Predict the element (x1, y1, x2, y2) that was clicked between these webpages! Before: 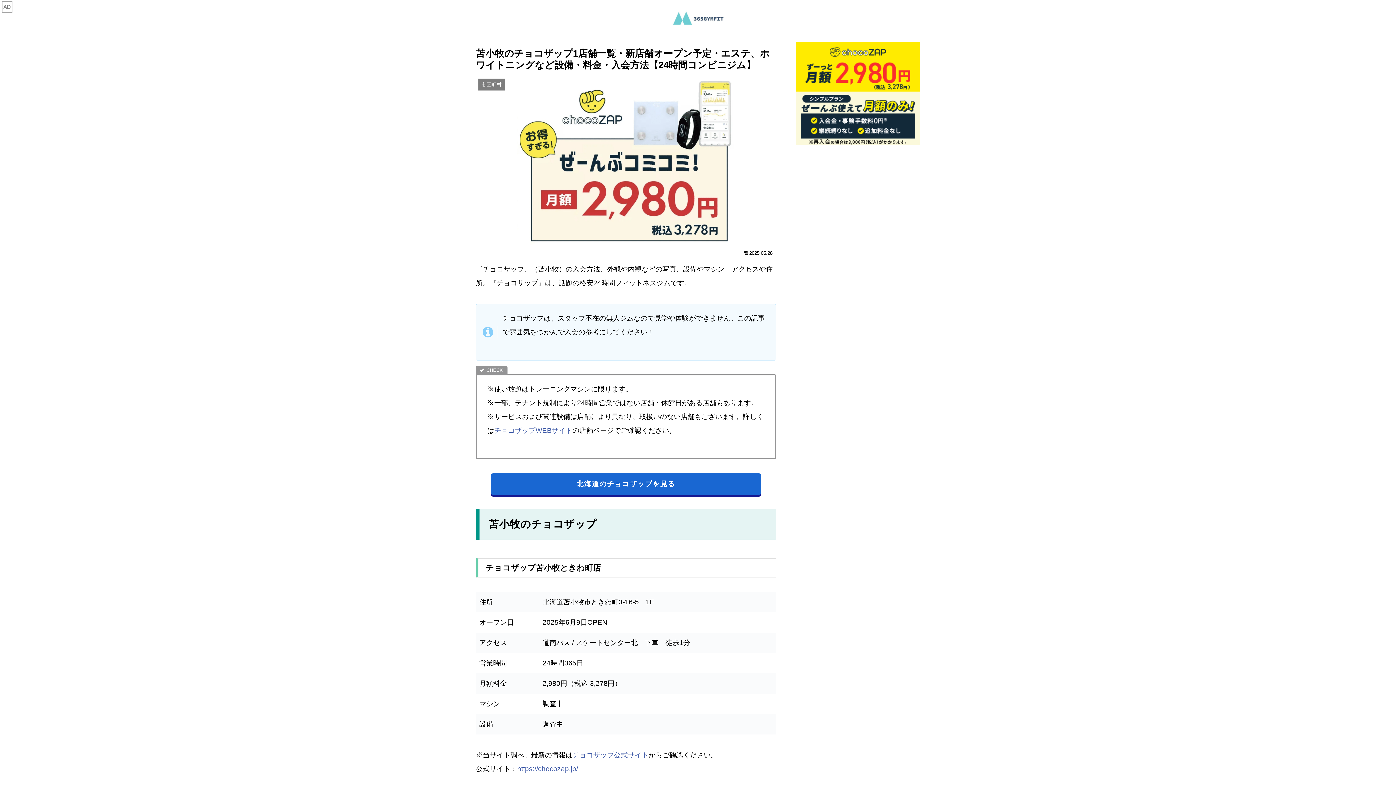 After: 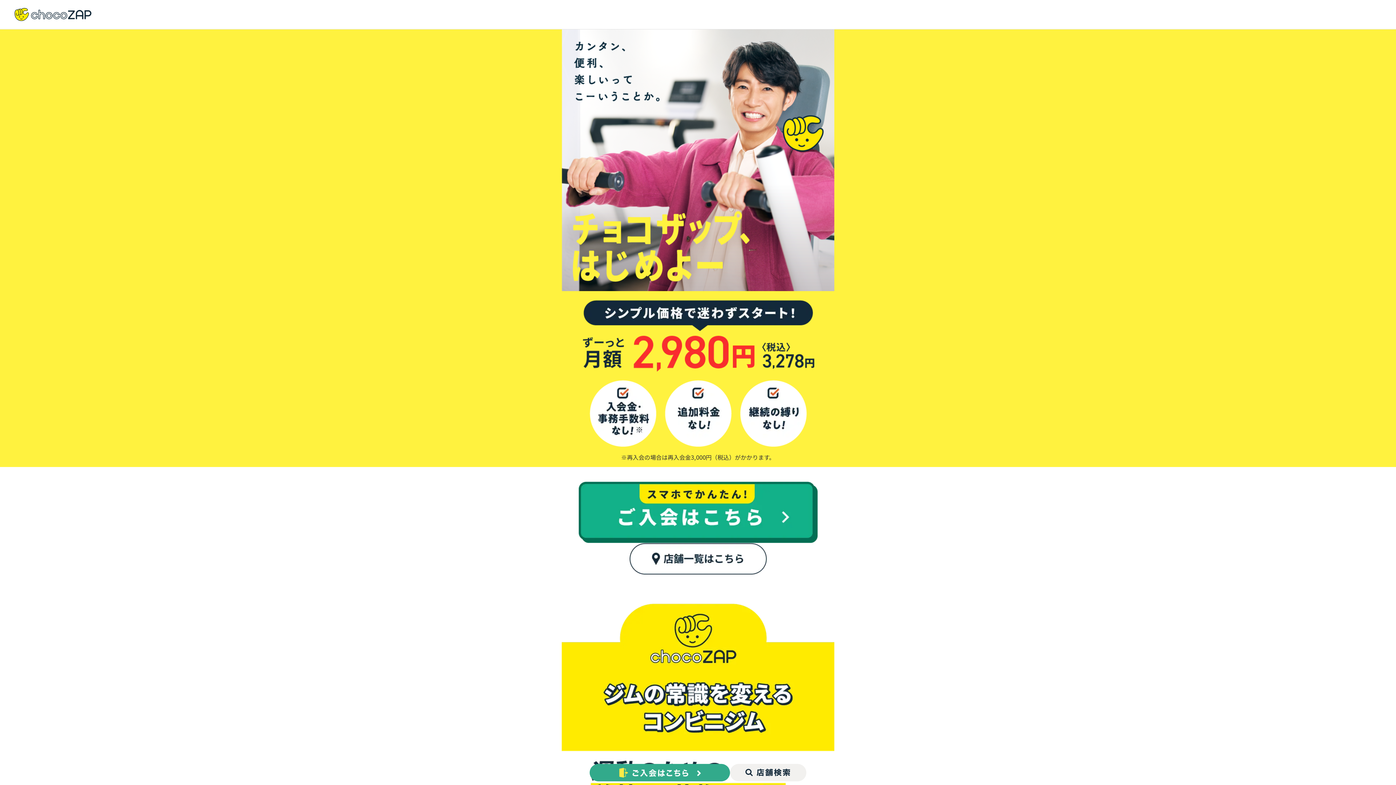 Action: bbox: (796, 136, 920, 143)